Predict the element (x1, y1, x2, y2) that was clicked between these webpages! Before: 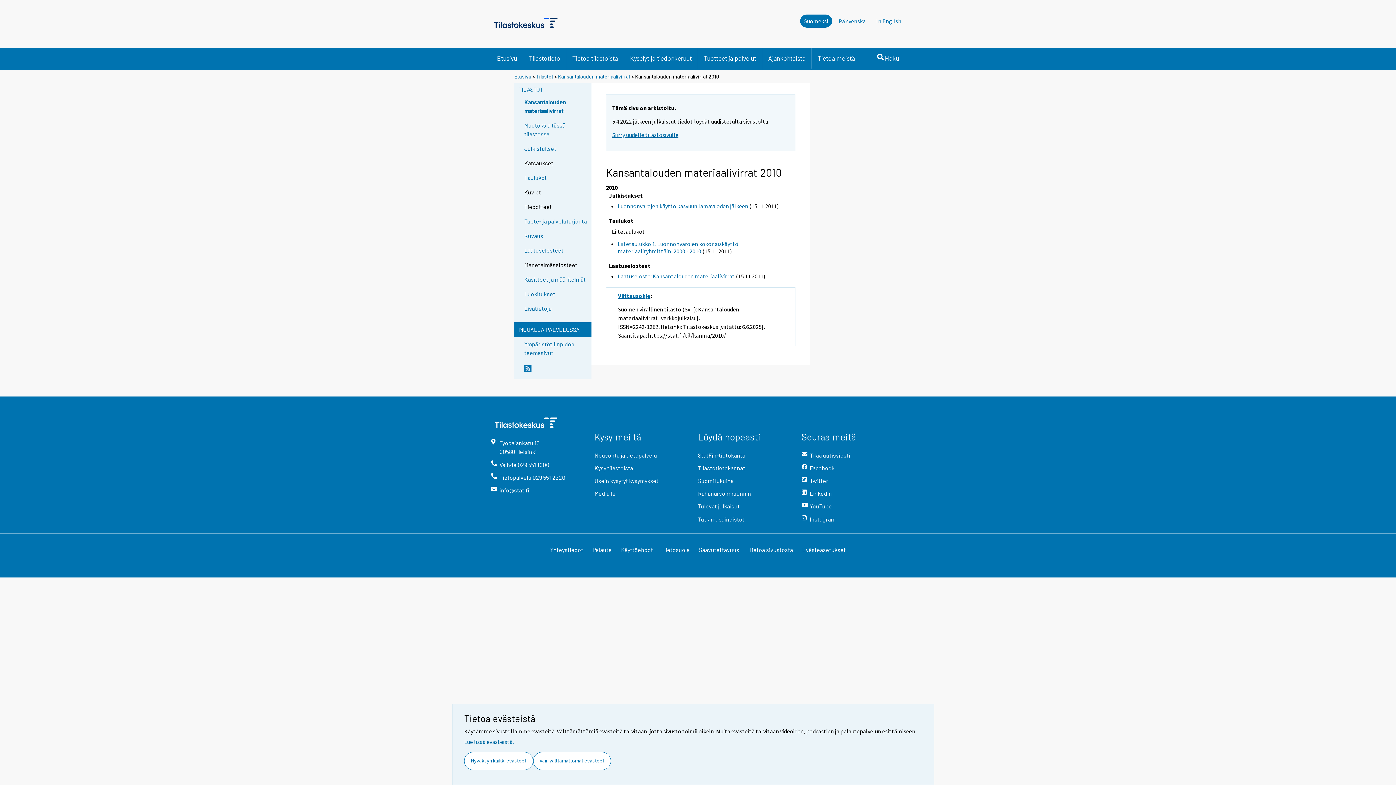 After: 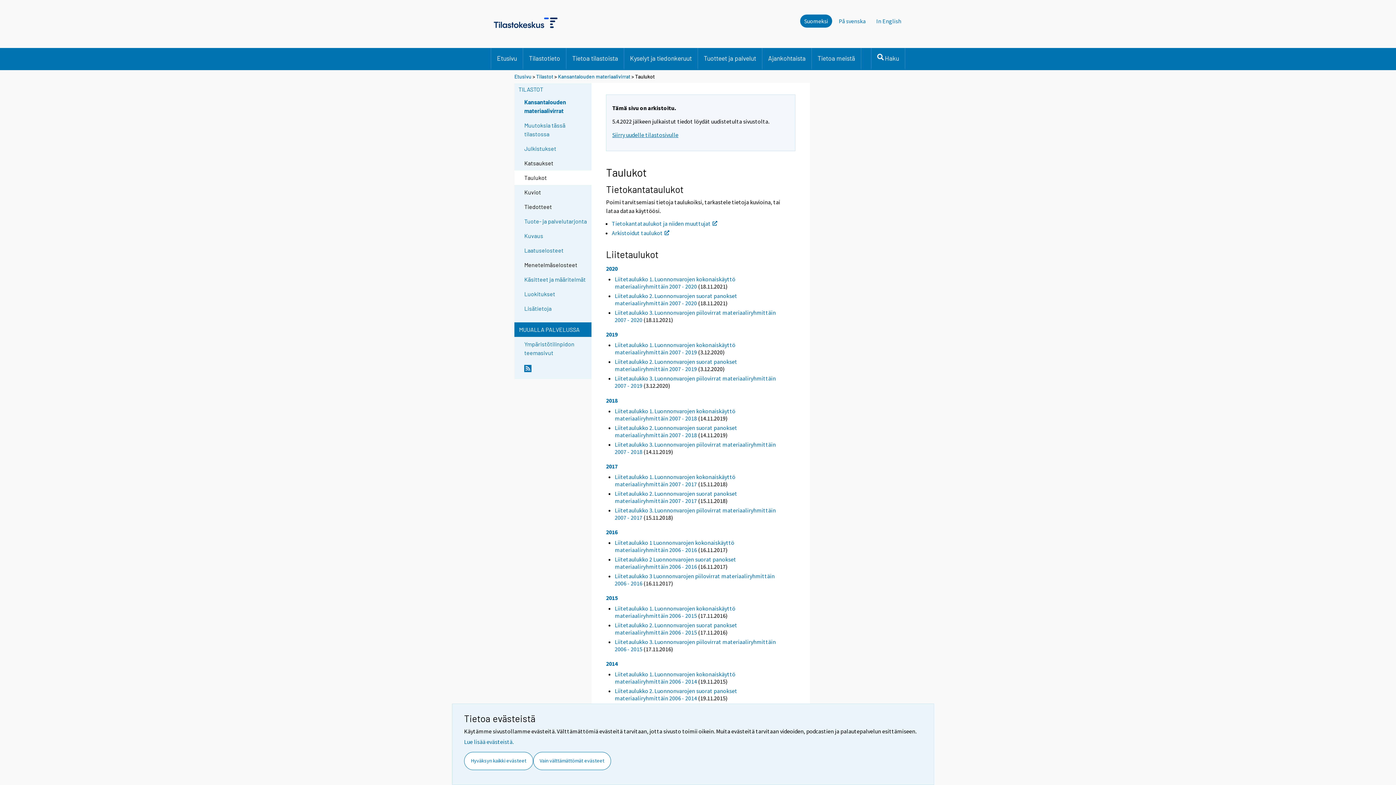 Action: bbox: (524, 173, 590, 182) label: Taulukot